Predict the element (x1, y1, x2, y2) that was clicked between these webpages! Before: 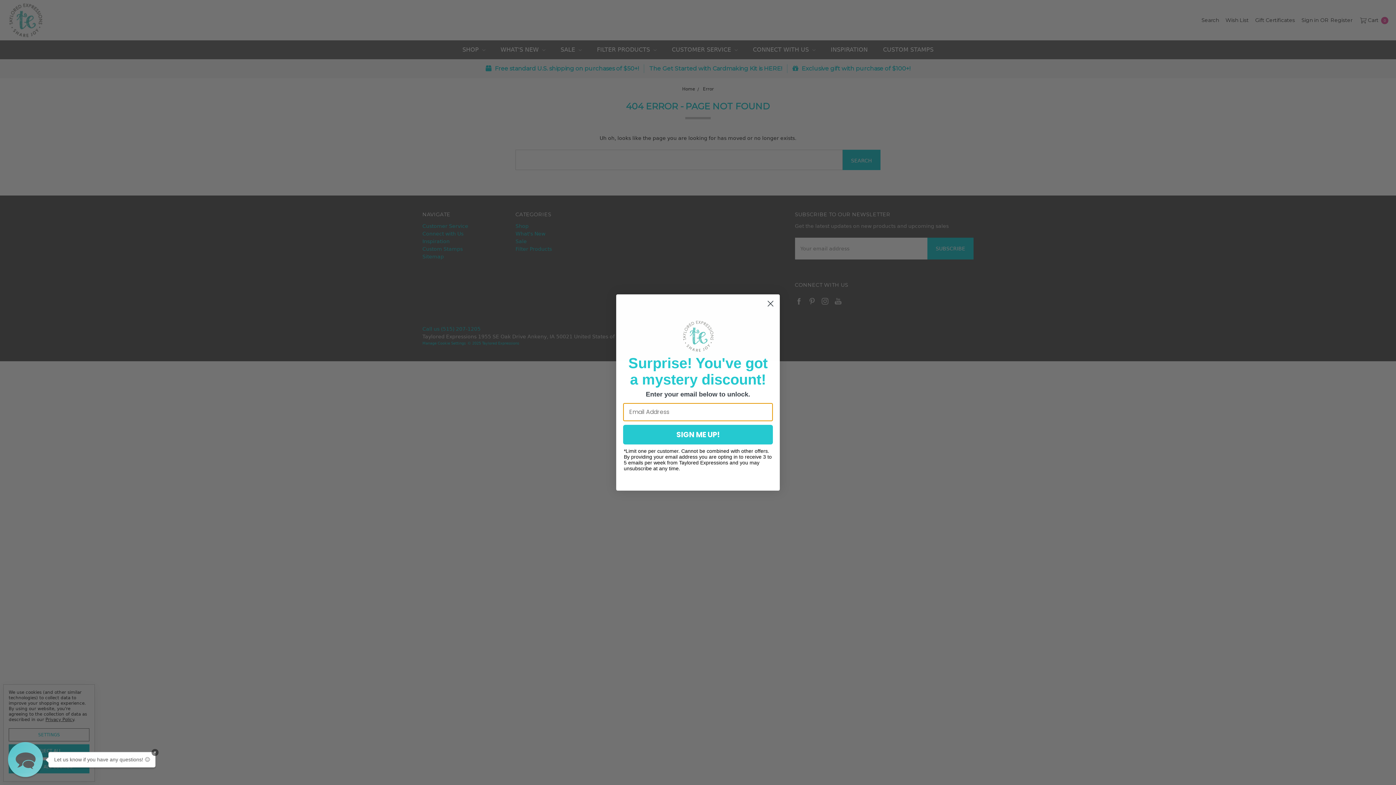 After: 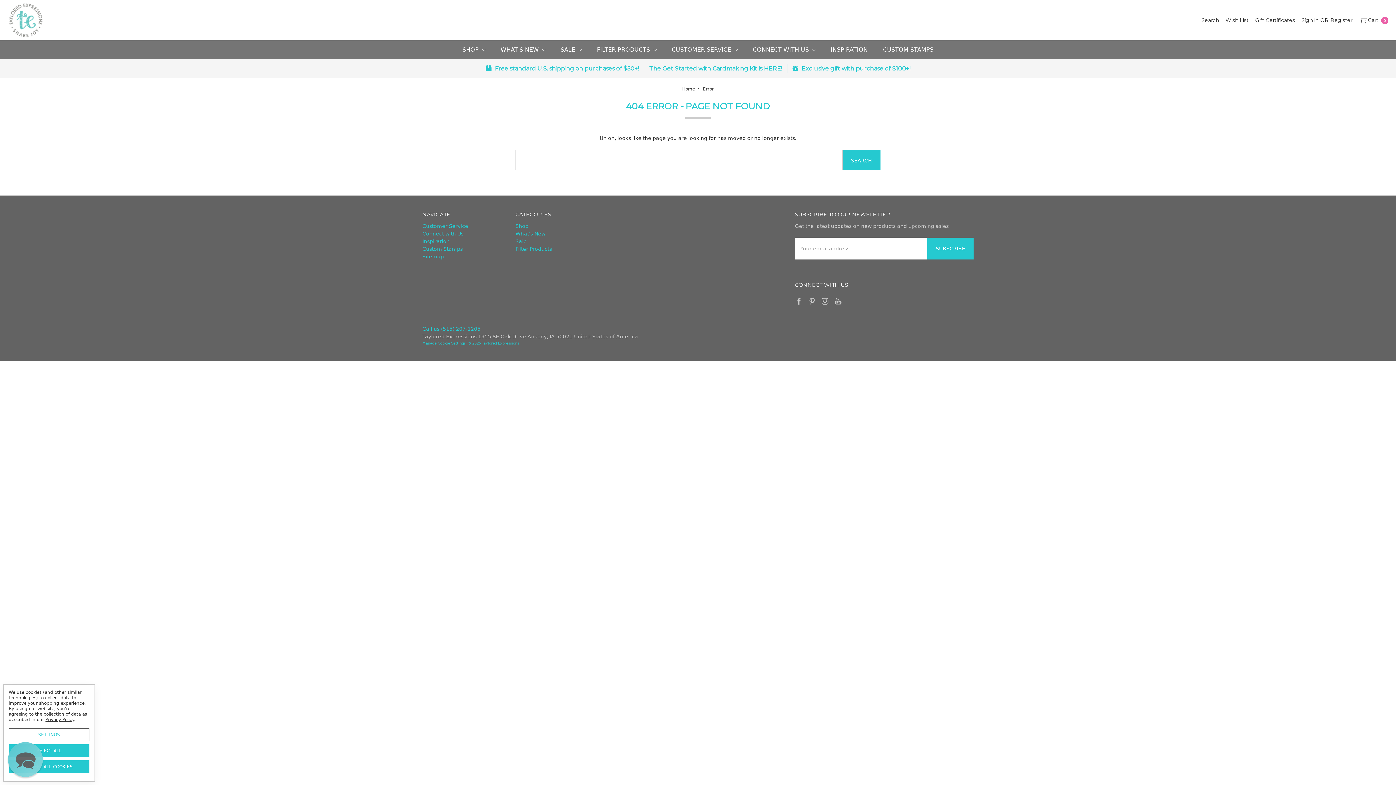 Action: label: Close dialog bbox: (764, 318, 777, 331)